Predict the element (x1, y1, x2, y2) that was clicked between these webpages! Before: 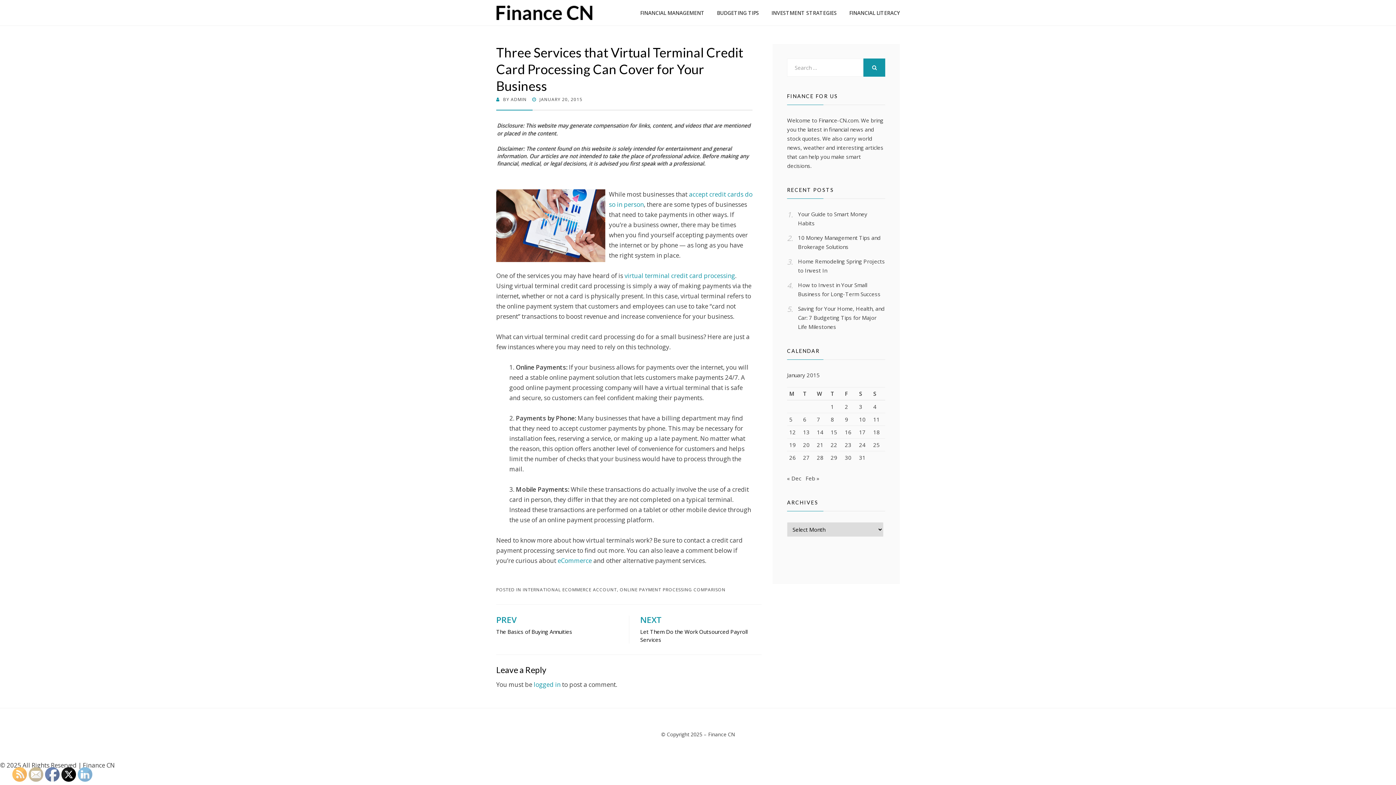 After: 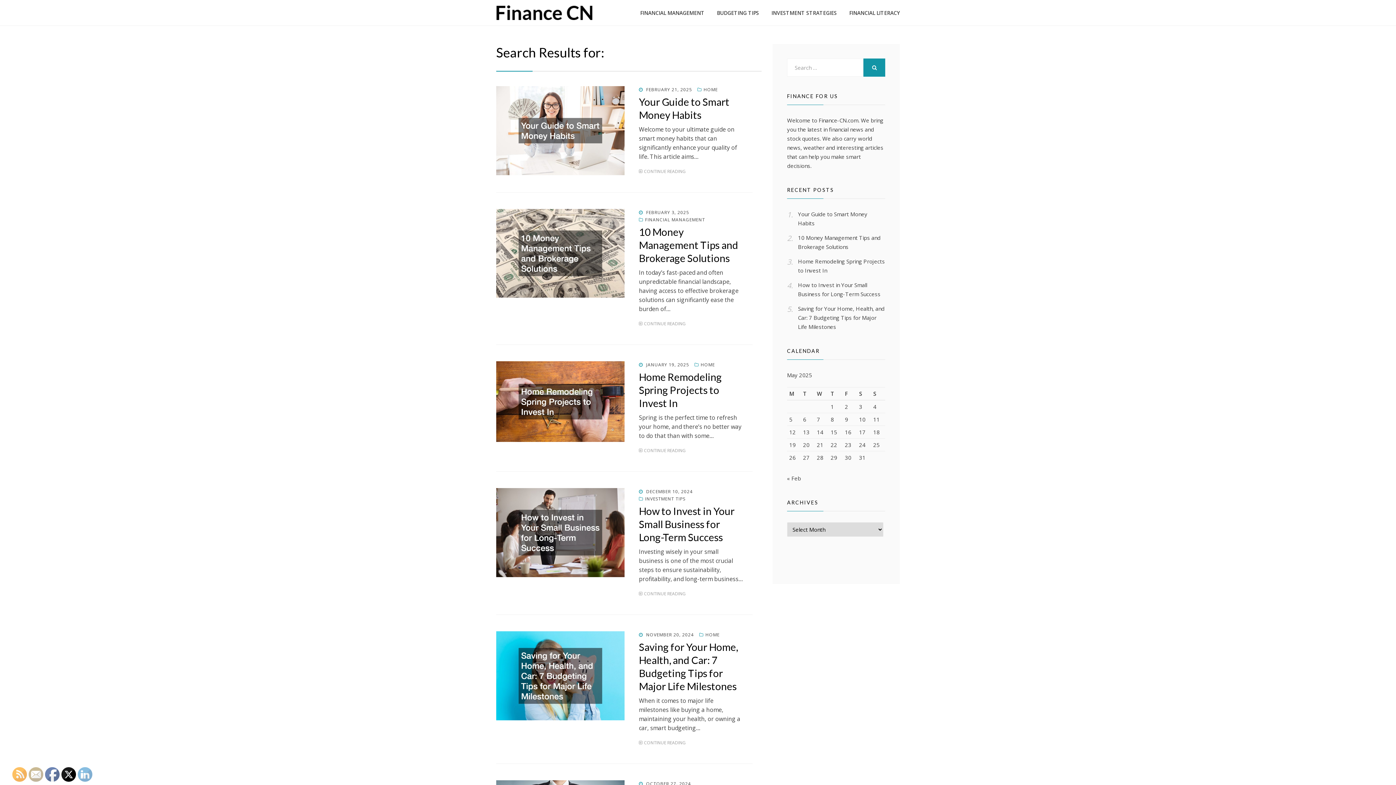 Action: bbox: (863, 58, 885, 76) label: SEARCH